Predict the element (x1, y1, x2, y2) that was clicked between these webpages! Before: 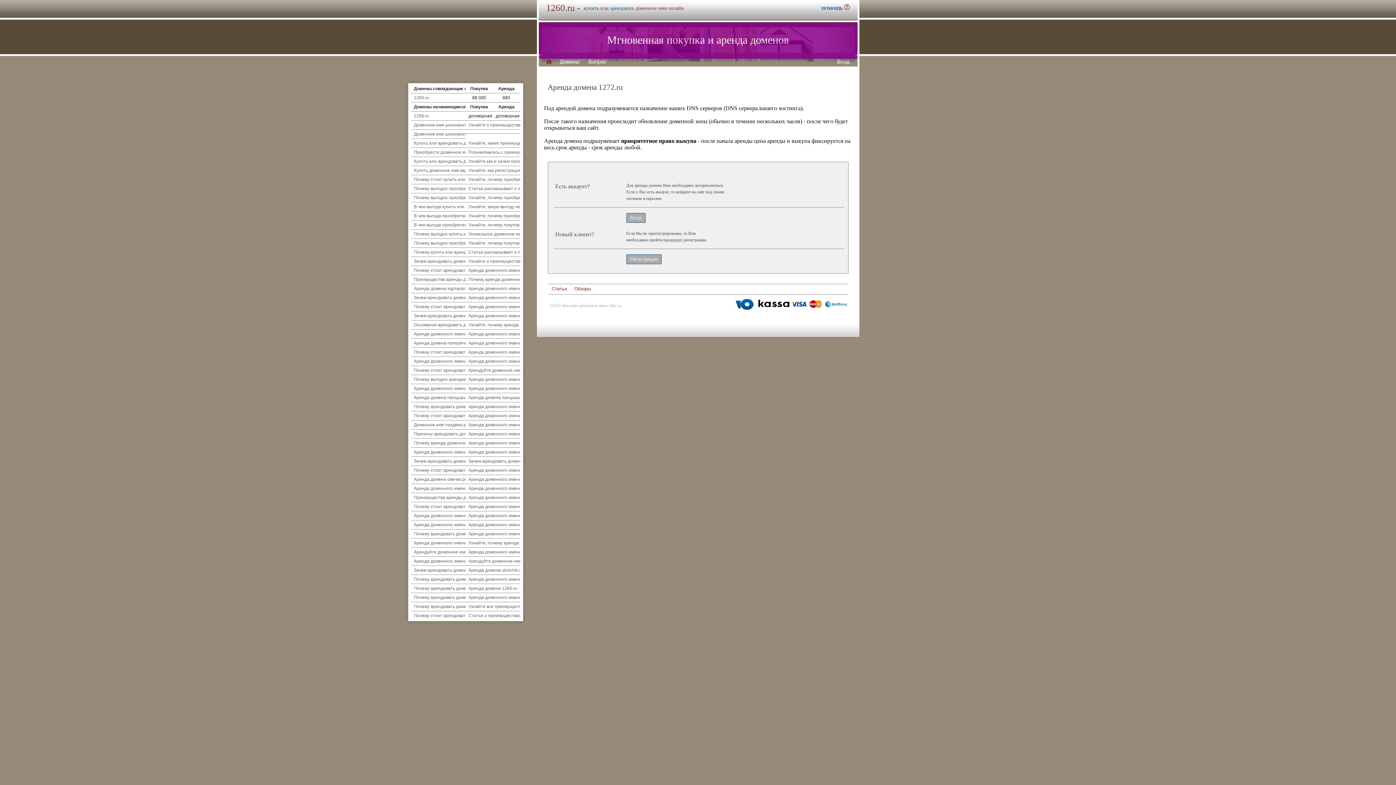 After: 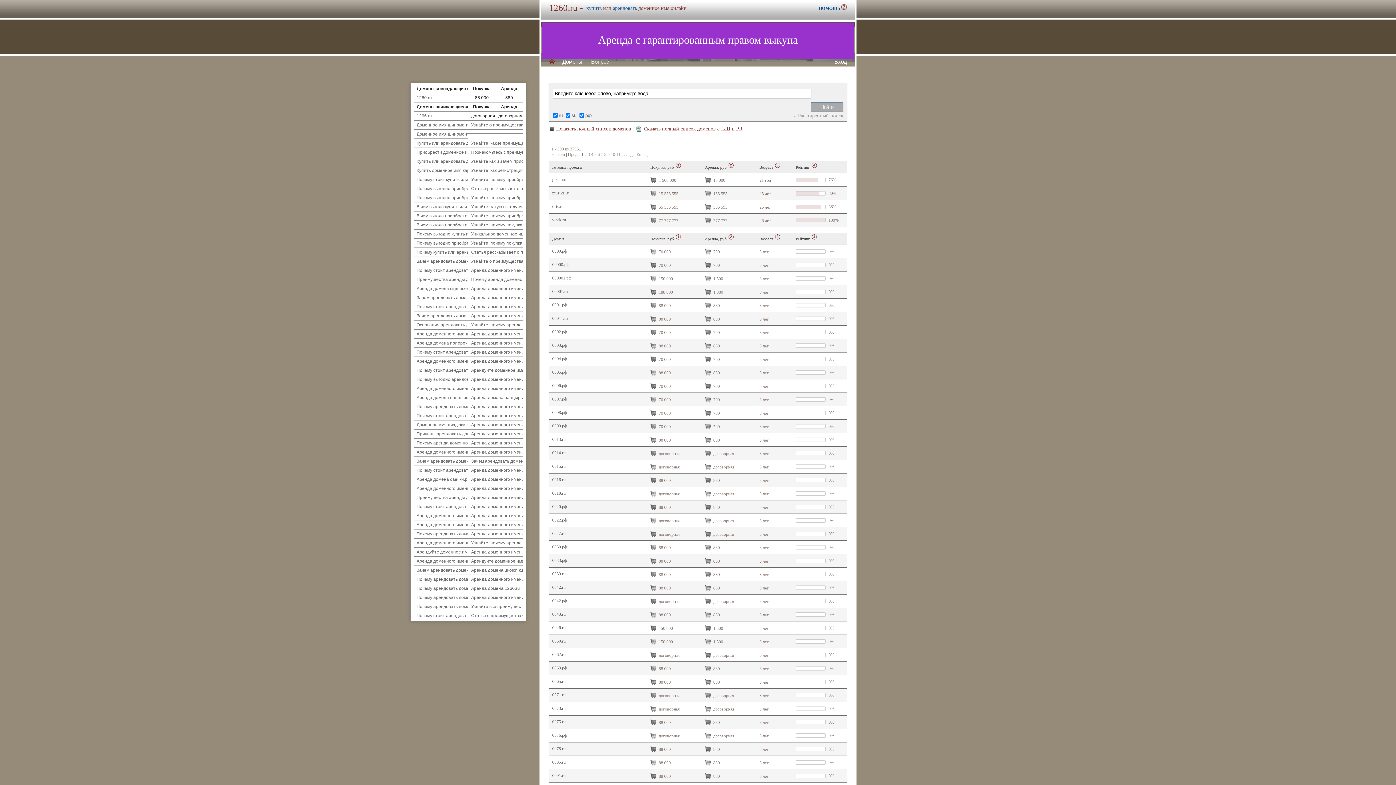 Action: label: Домены bbox: (559, 58, 579, 64)